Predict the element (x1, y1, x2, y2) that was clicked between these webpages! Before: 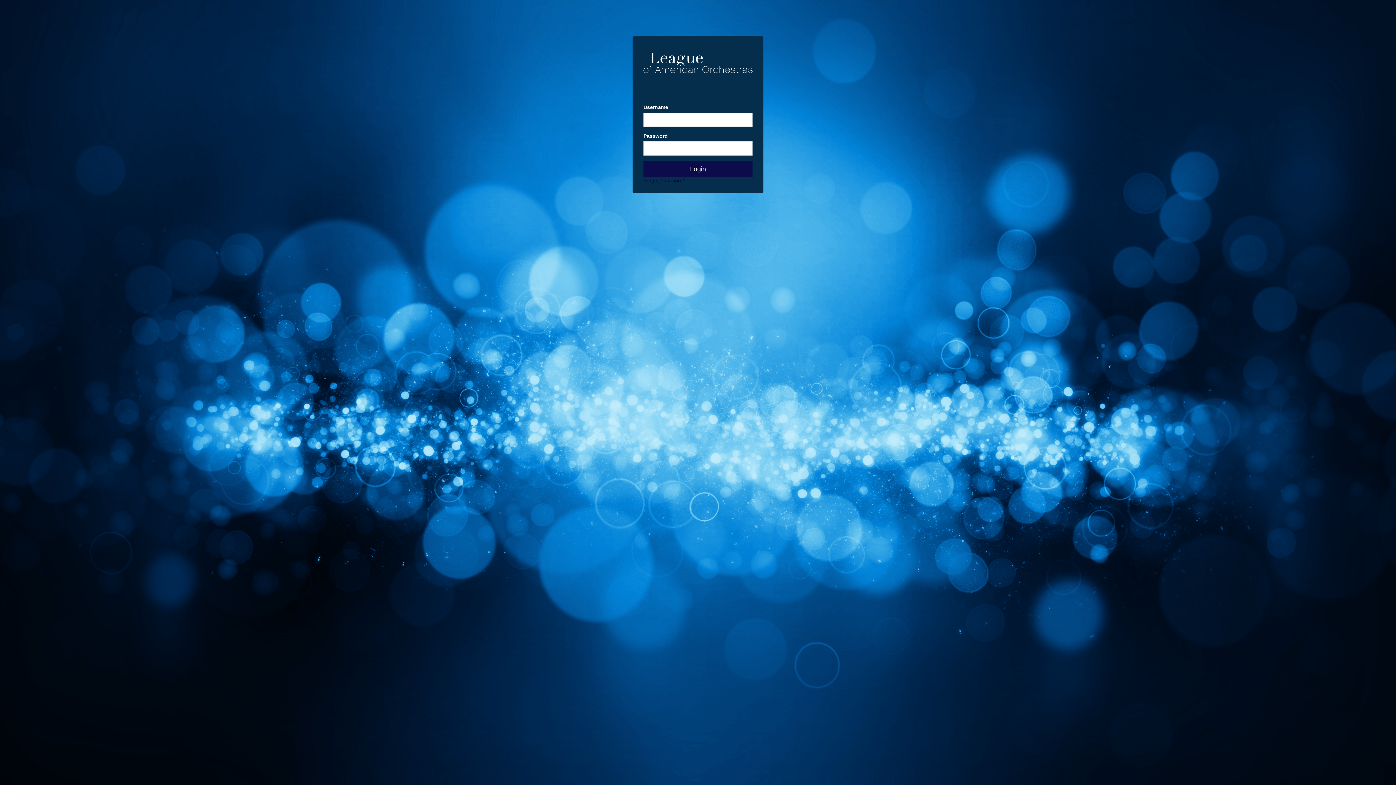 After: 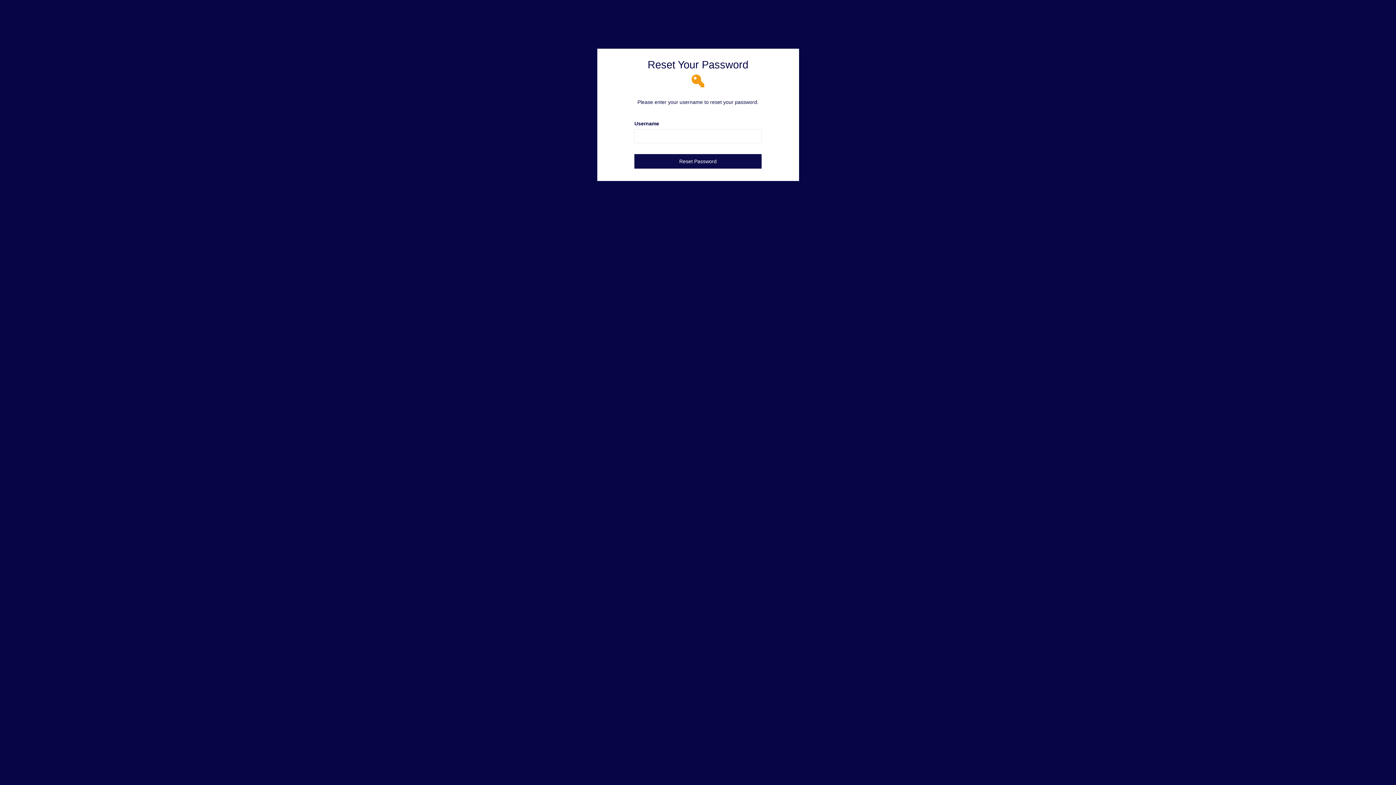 Action: bbox: (643, 177, 685, 183) label: Forgot Password?